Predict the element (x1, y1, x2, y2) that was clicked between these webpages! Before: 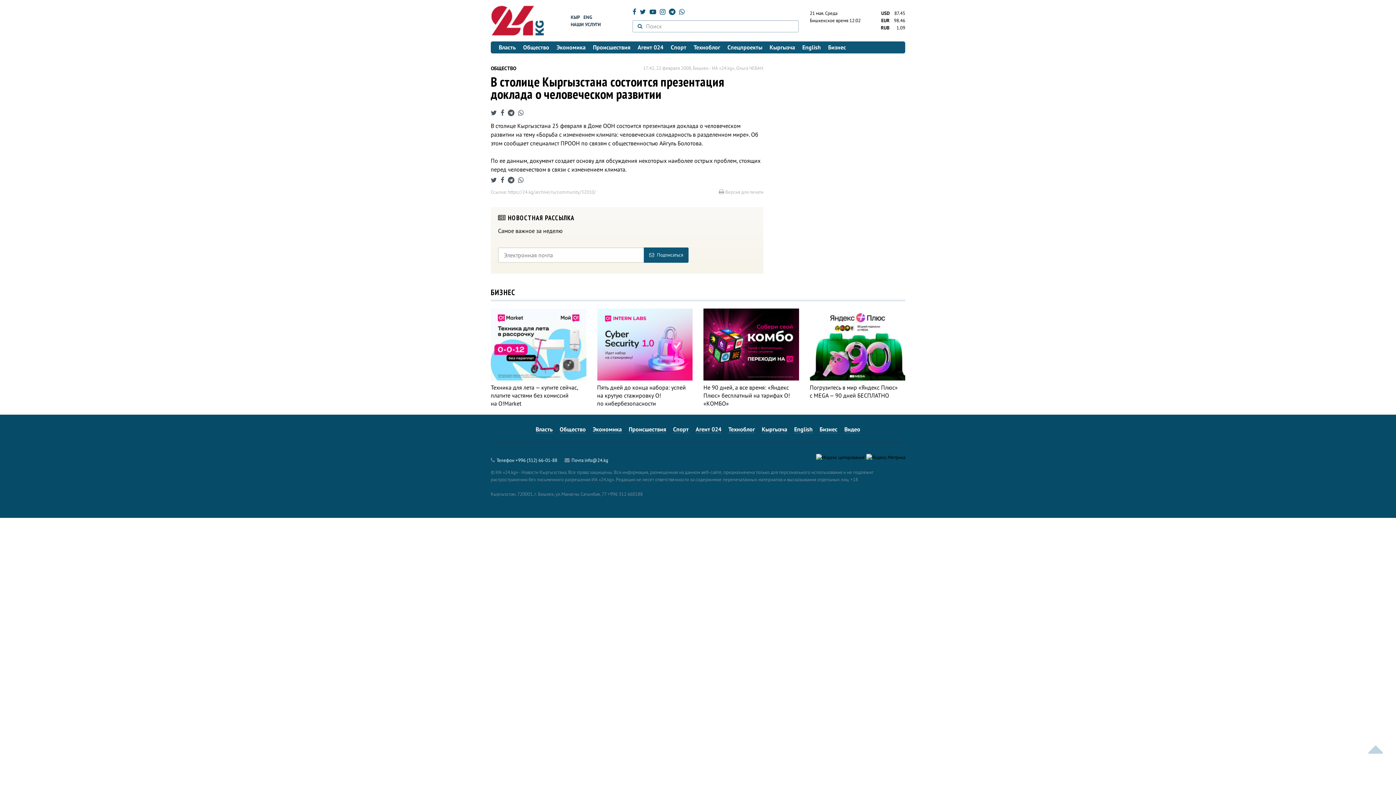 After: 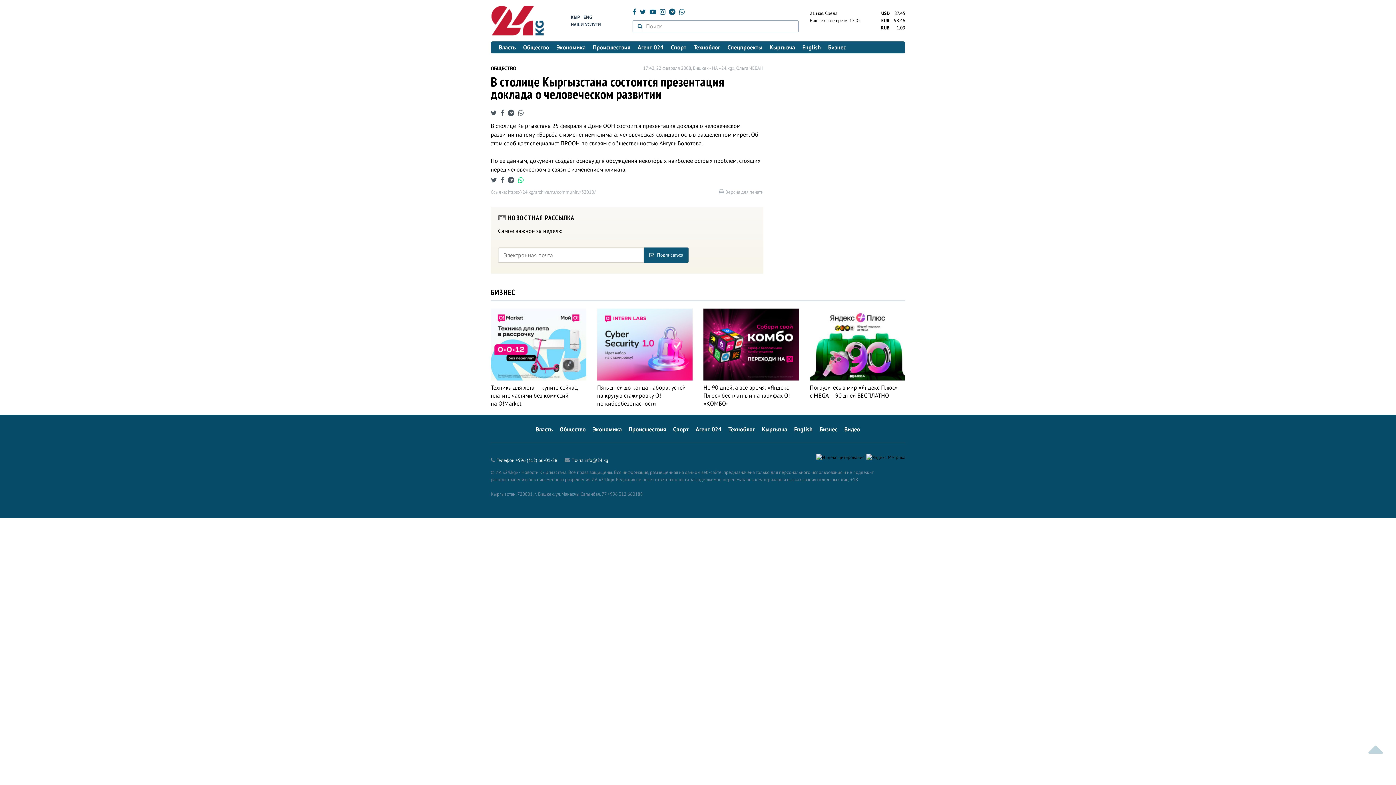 Action: bbox: (518, 176, 523, 184)